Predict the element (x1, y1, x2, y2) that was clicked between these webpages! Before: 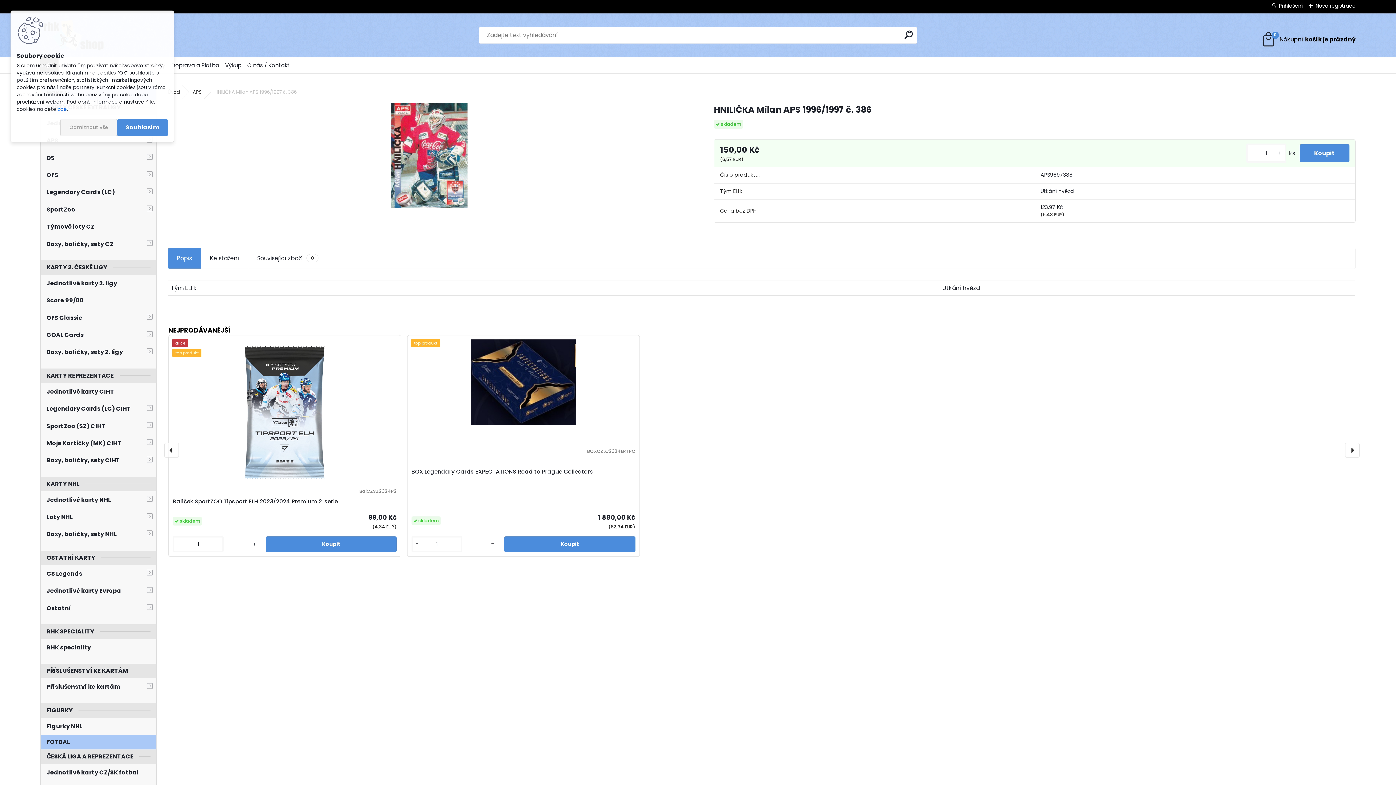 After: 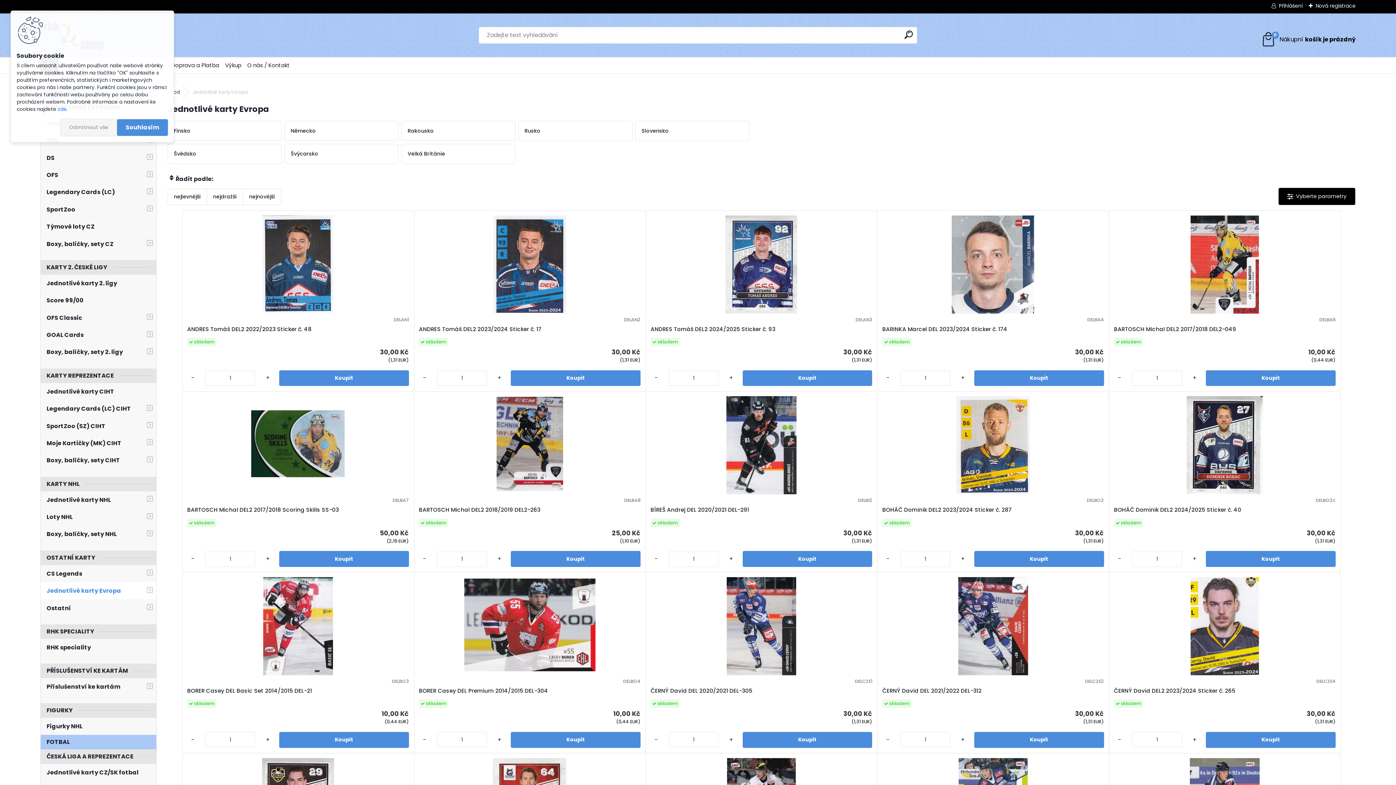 Action: label: Jednotlivé karty Evropa bbox: (40, 582, 156, 599)